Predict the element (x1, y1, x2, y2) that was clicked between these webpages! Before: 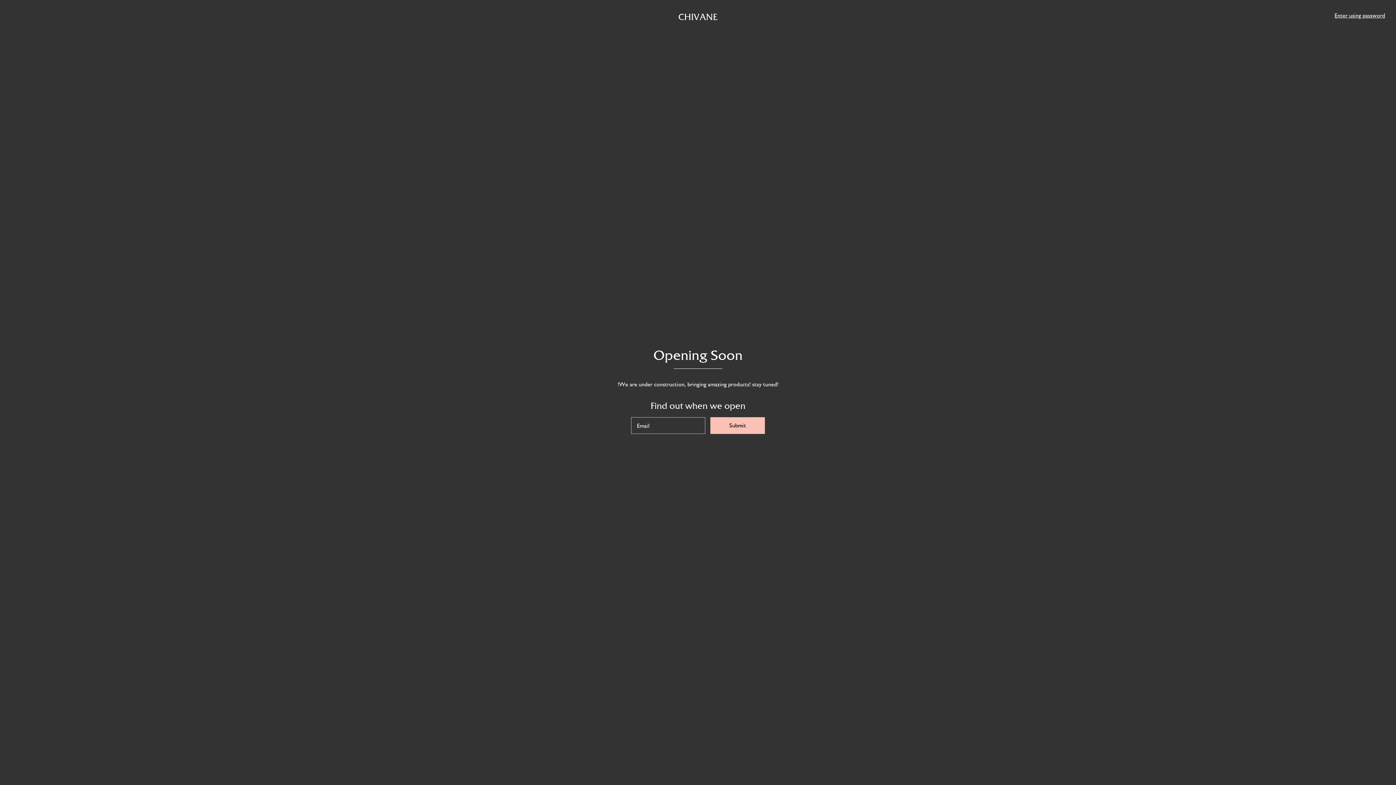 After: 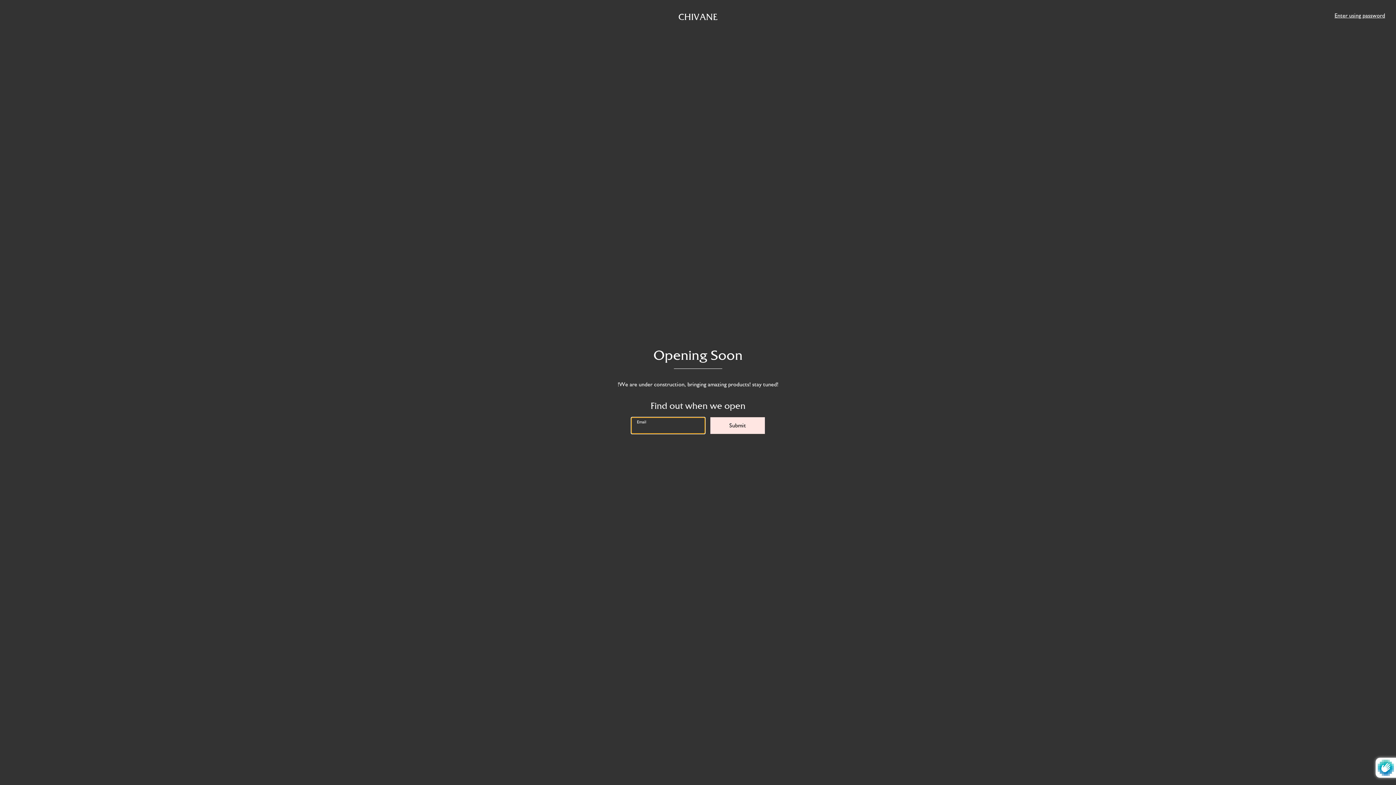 Action: label: Submit bbox: (710, 417, 764, 433)